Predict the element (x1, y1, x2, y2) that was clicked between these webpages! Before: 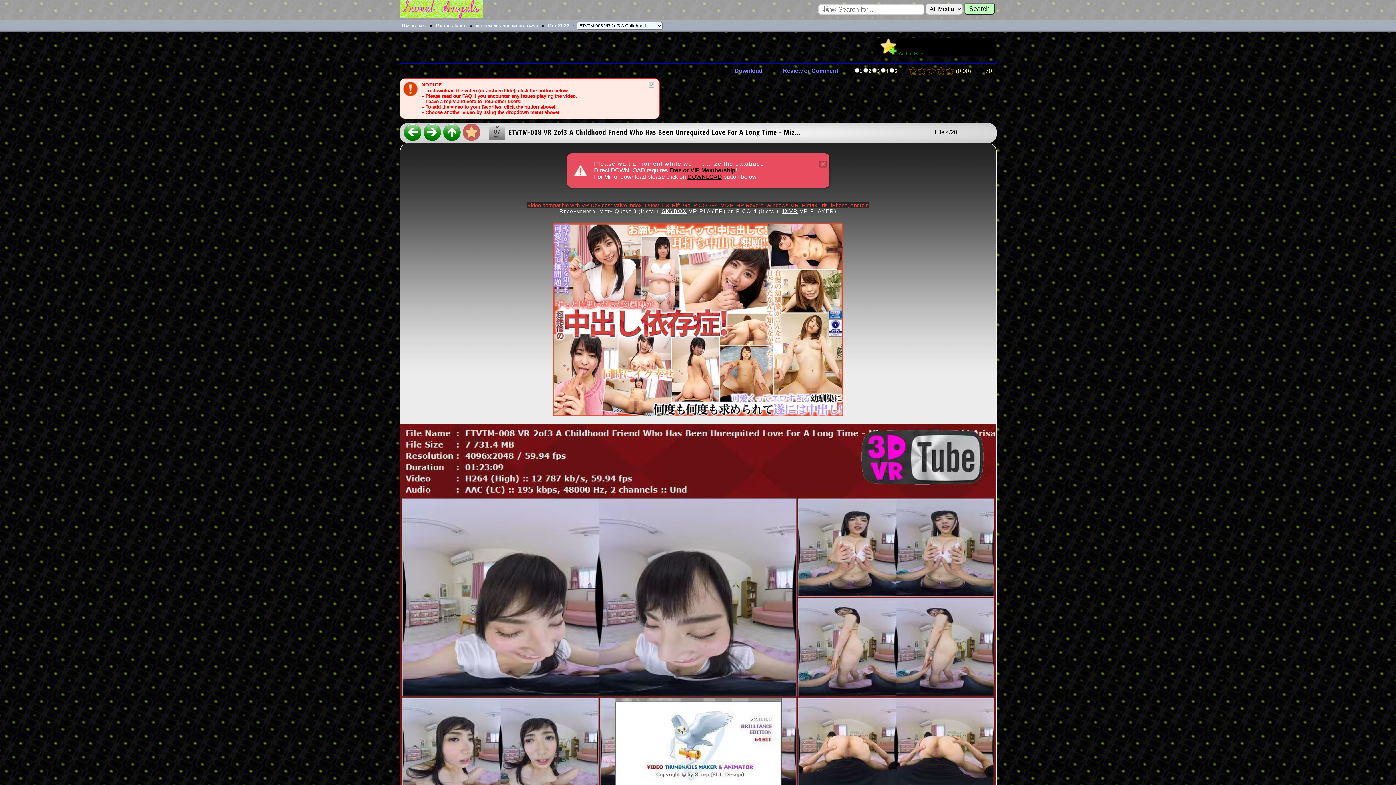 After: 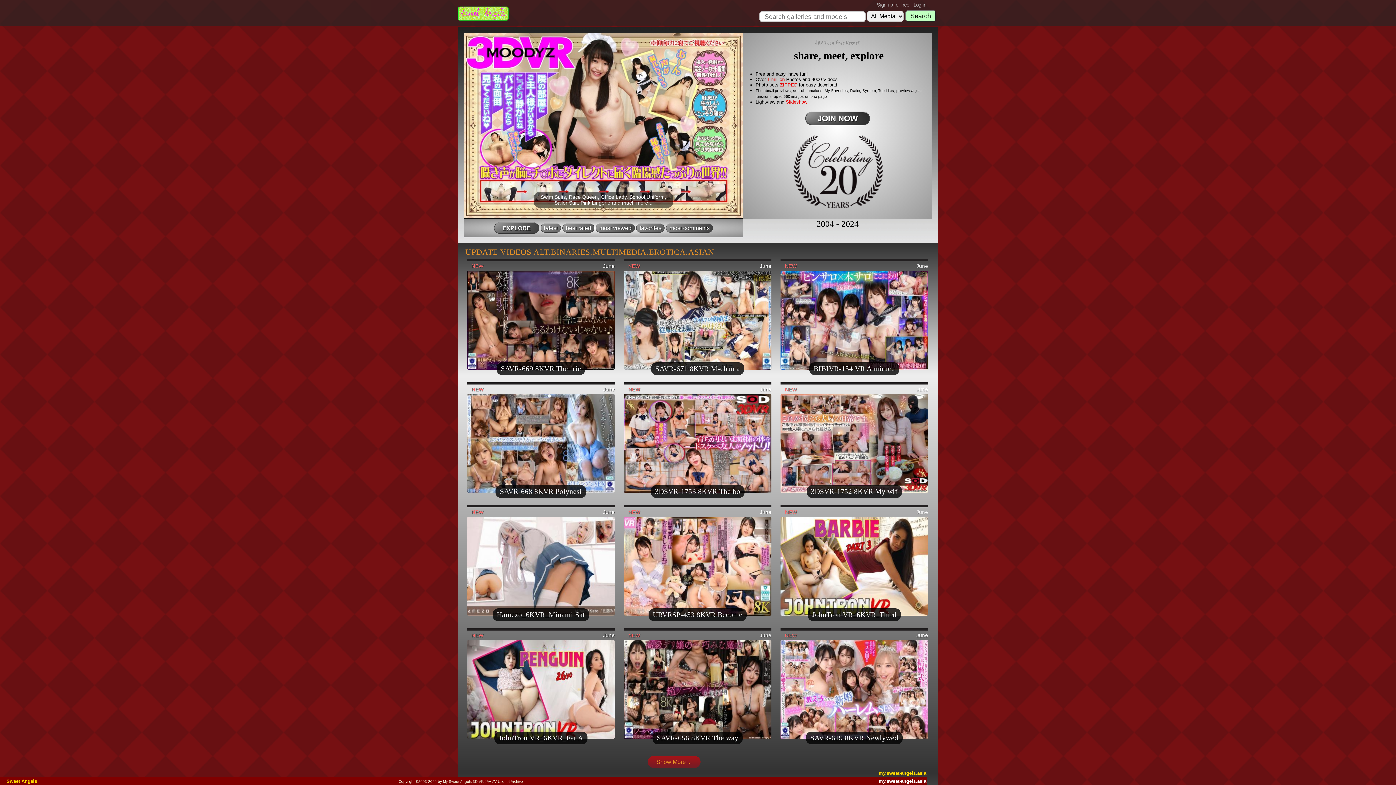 Action: bbox: (399, 13, 483, 19)